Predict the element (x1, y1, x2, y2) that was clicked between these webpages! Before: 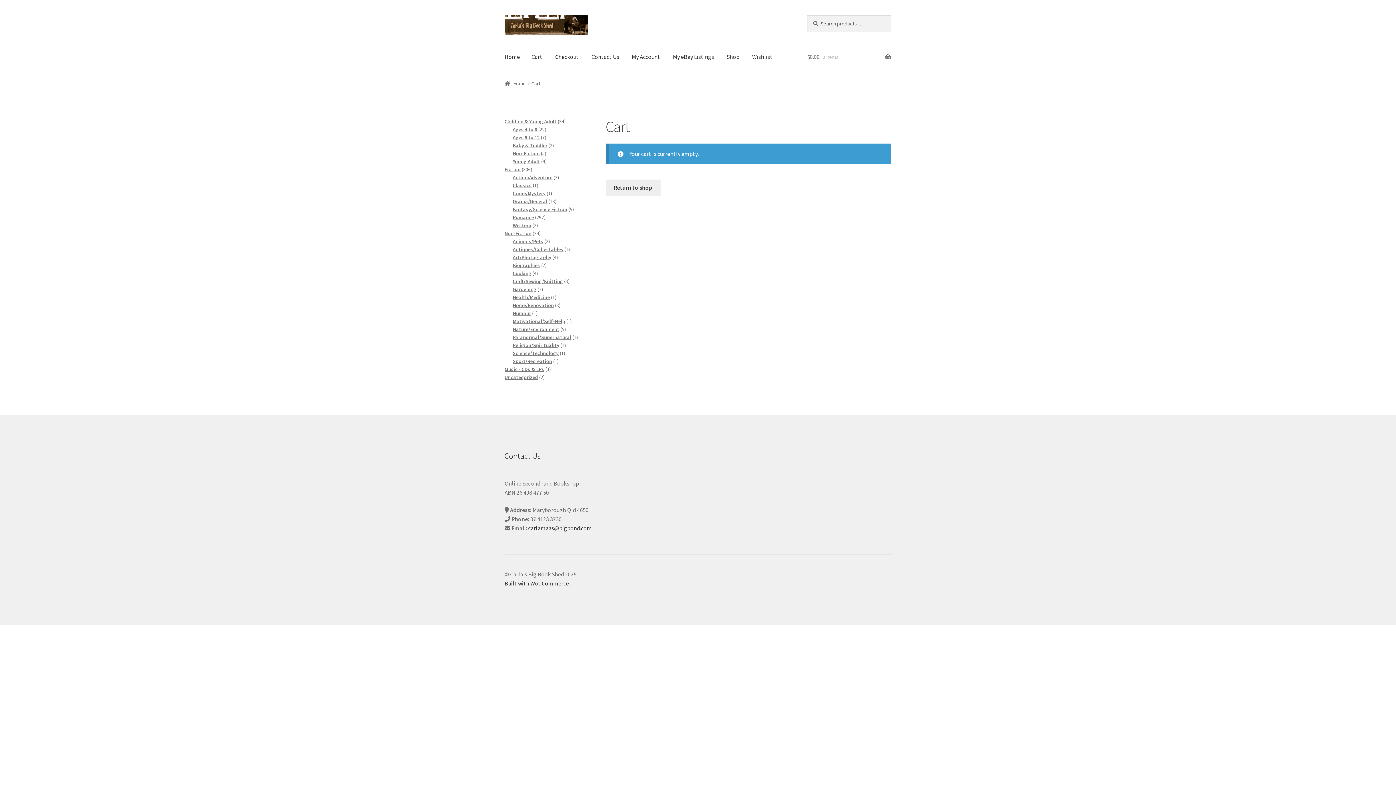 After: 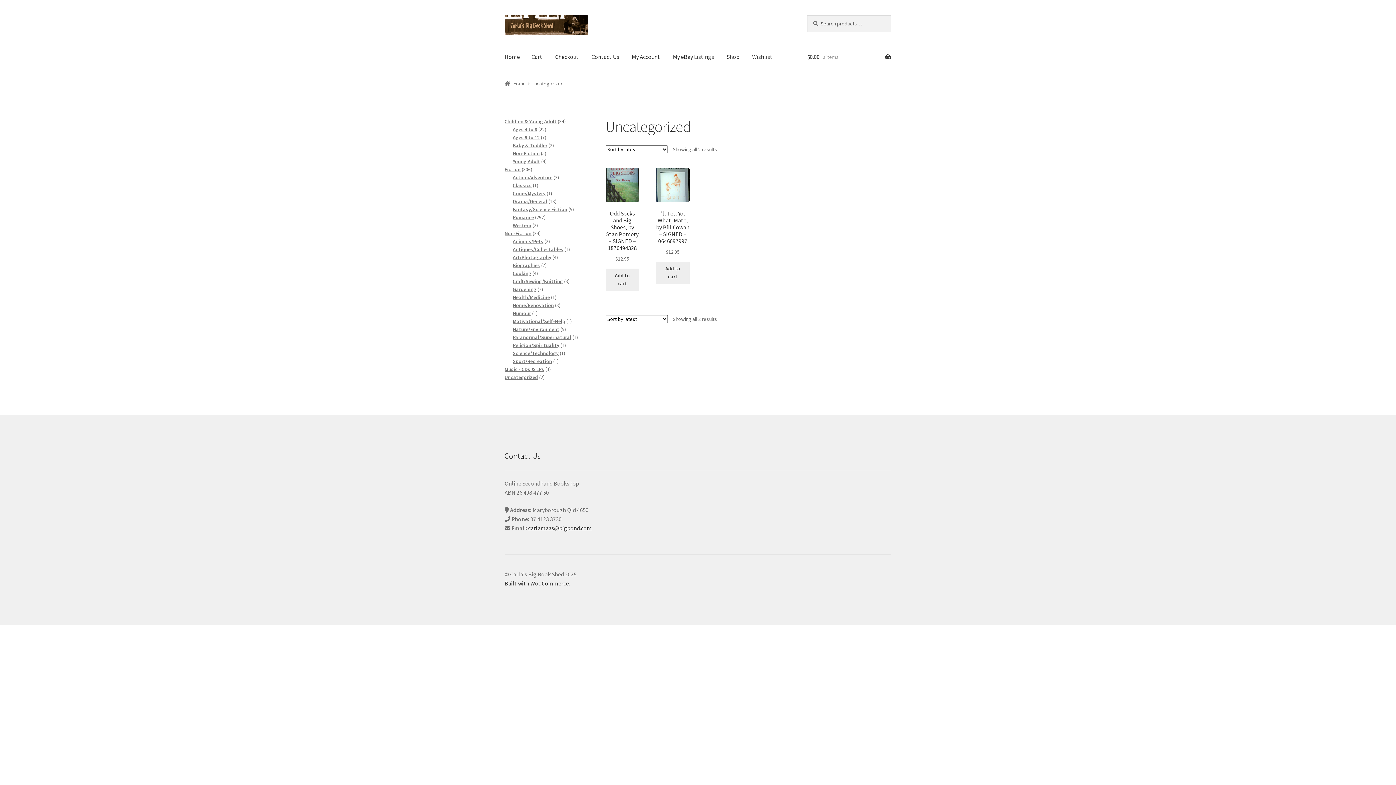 Action: label: Uncategorized bbox: (504, 374, 538, 380)